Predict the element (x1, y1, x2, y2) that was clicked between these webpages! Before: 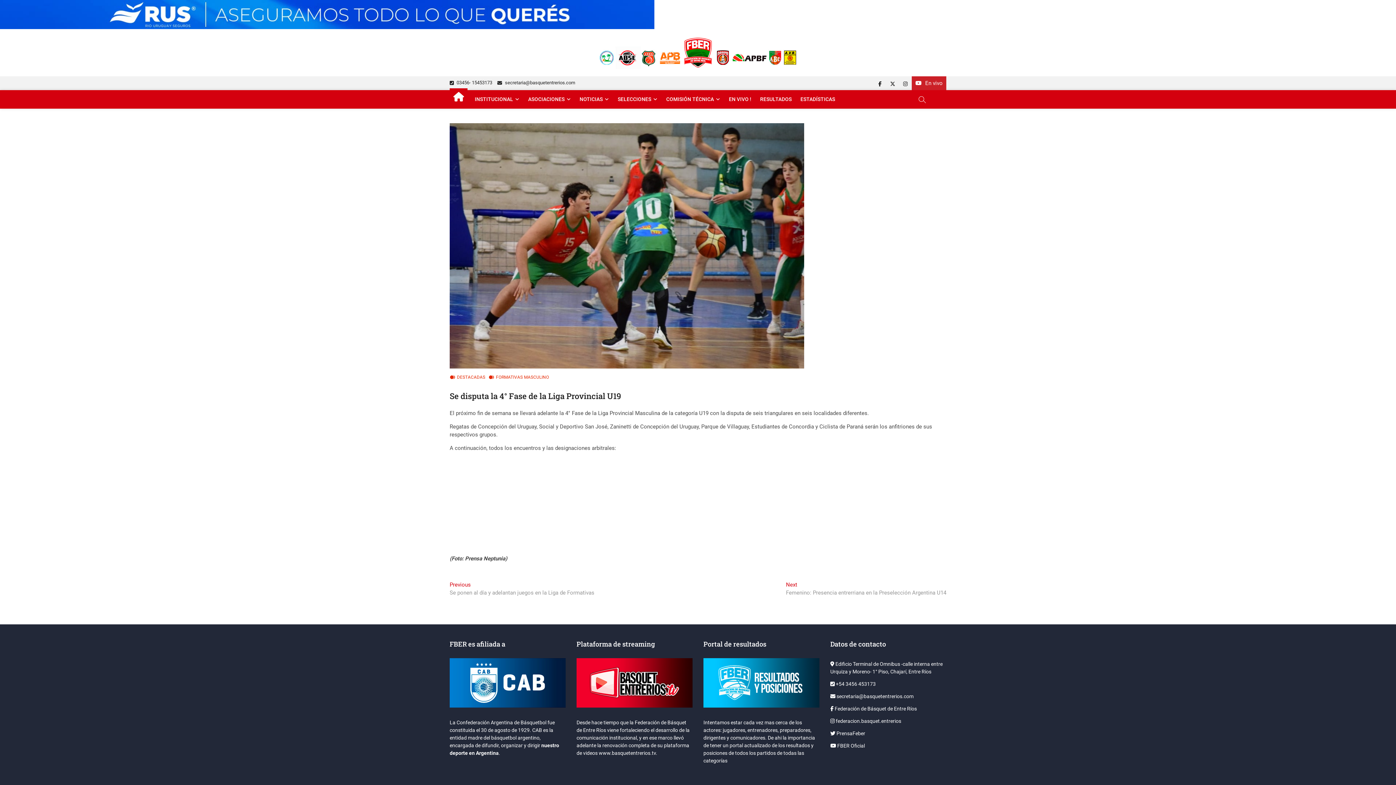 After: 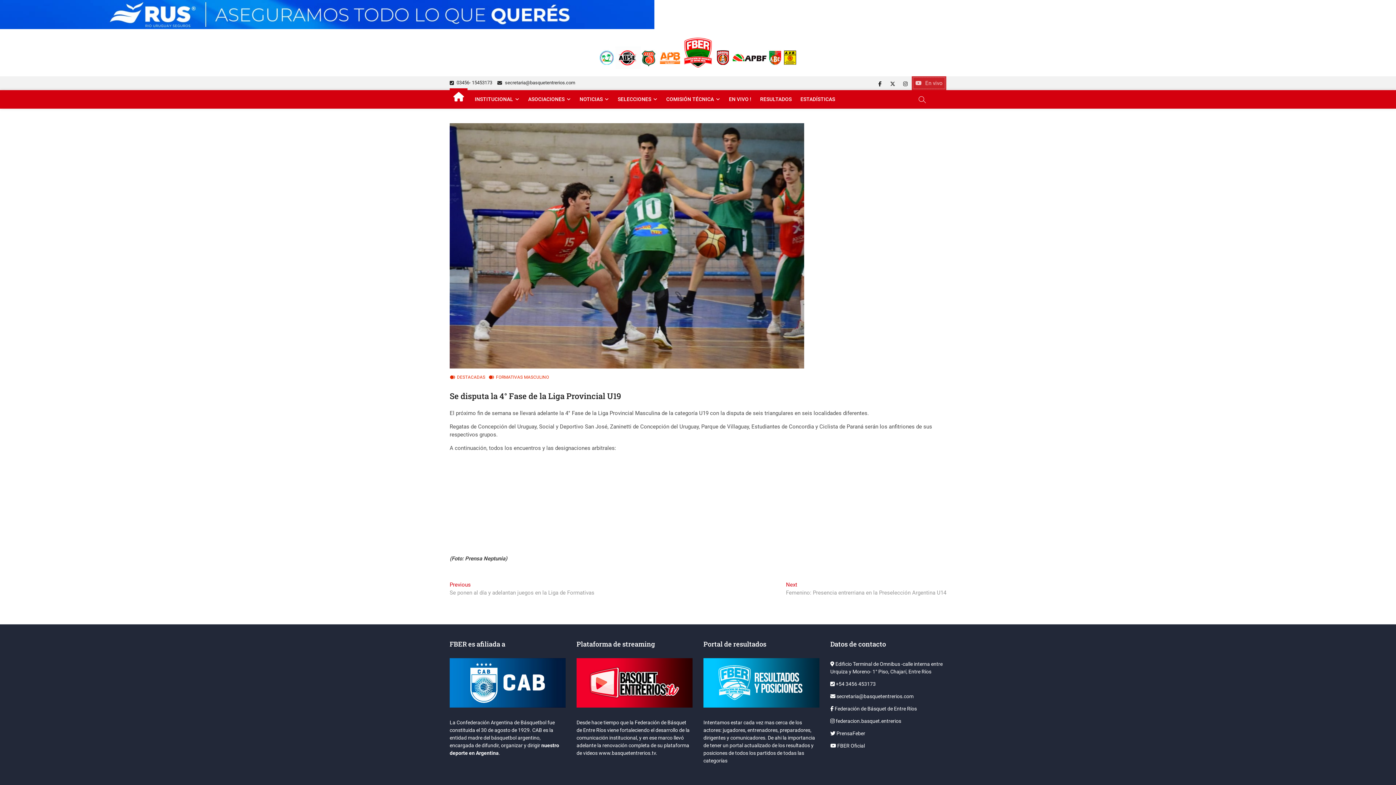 Action: label: En vivo bbox: (912, 76, 946, 90)